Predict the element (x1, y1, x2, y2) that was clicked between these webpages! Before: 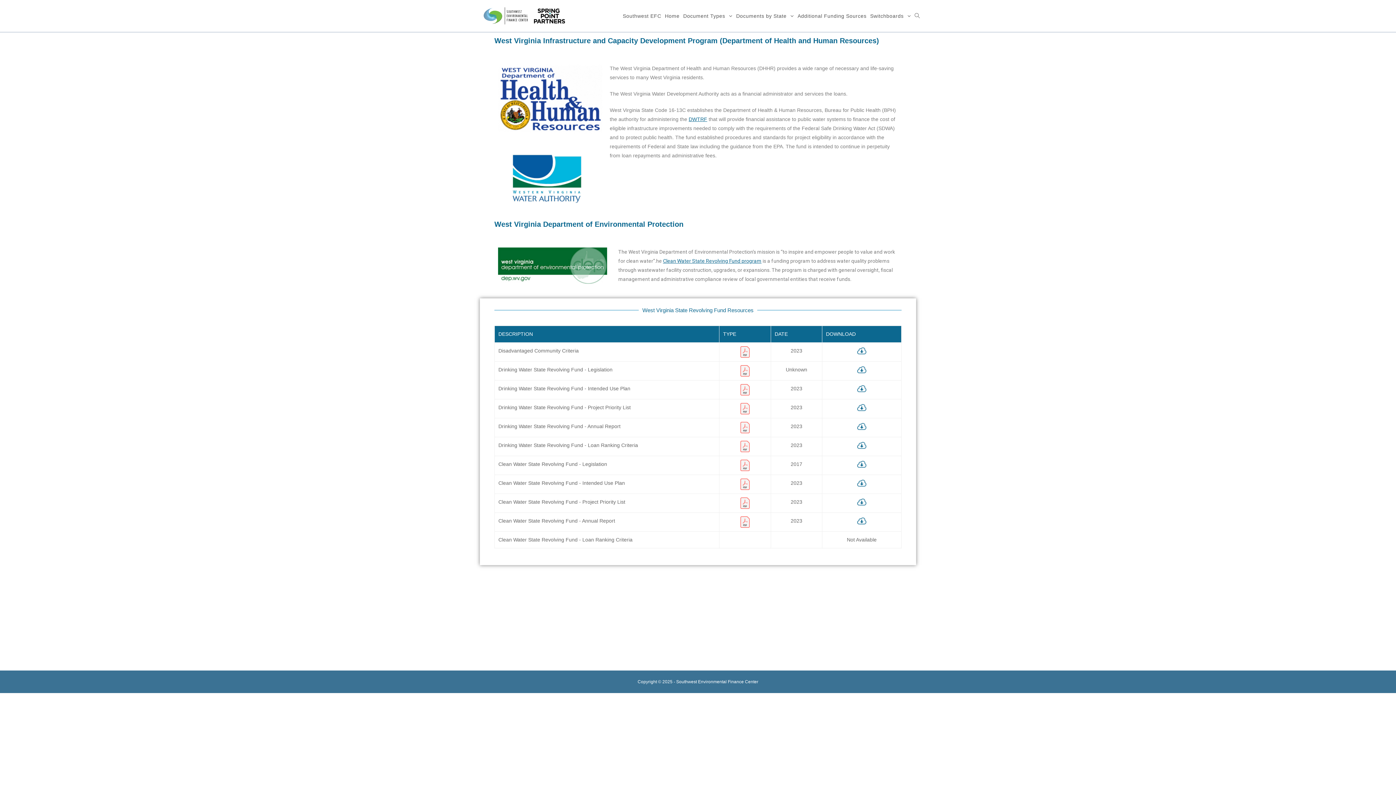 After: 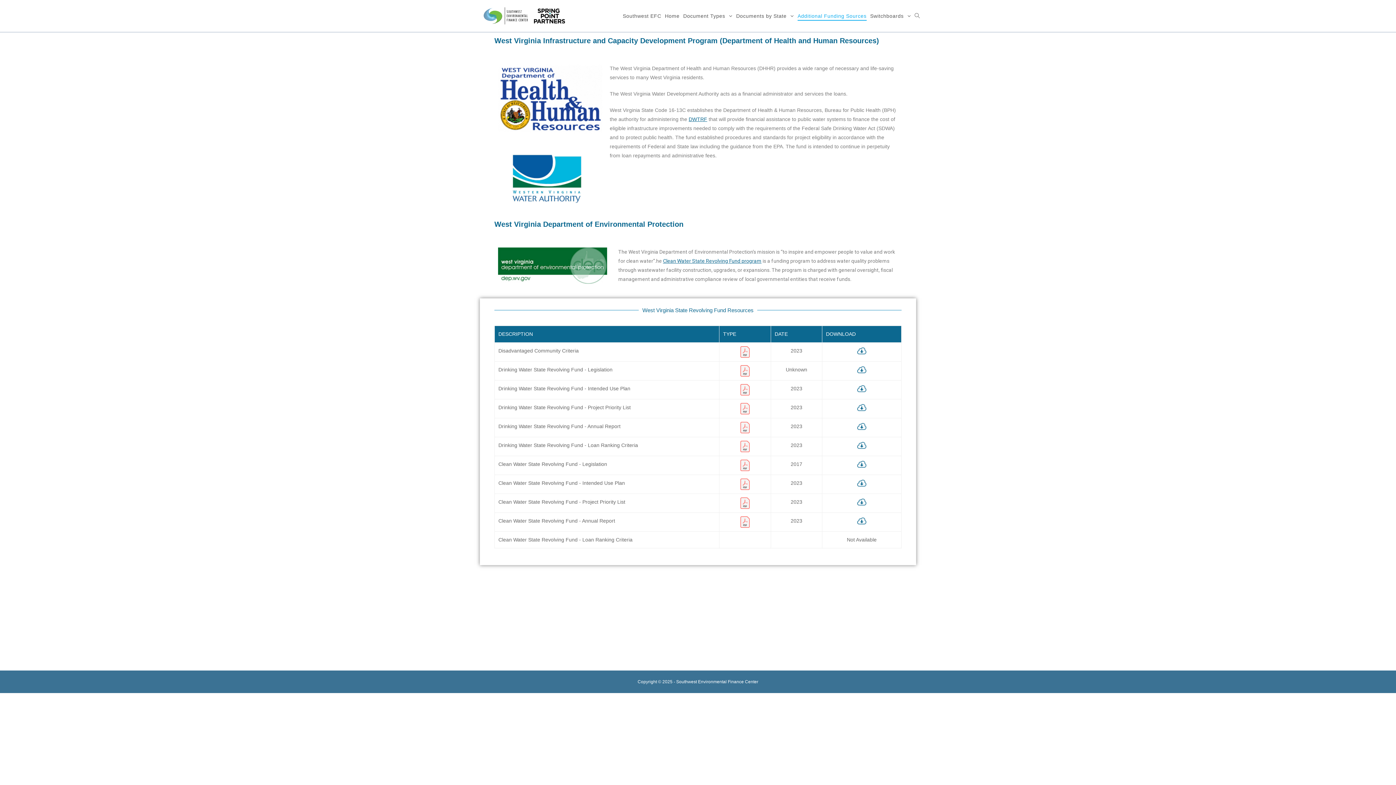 Action: label: Additional Funding Sources bbox: (795, 3, 868, 28)